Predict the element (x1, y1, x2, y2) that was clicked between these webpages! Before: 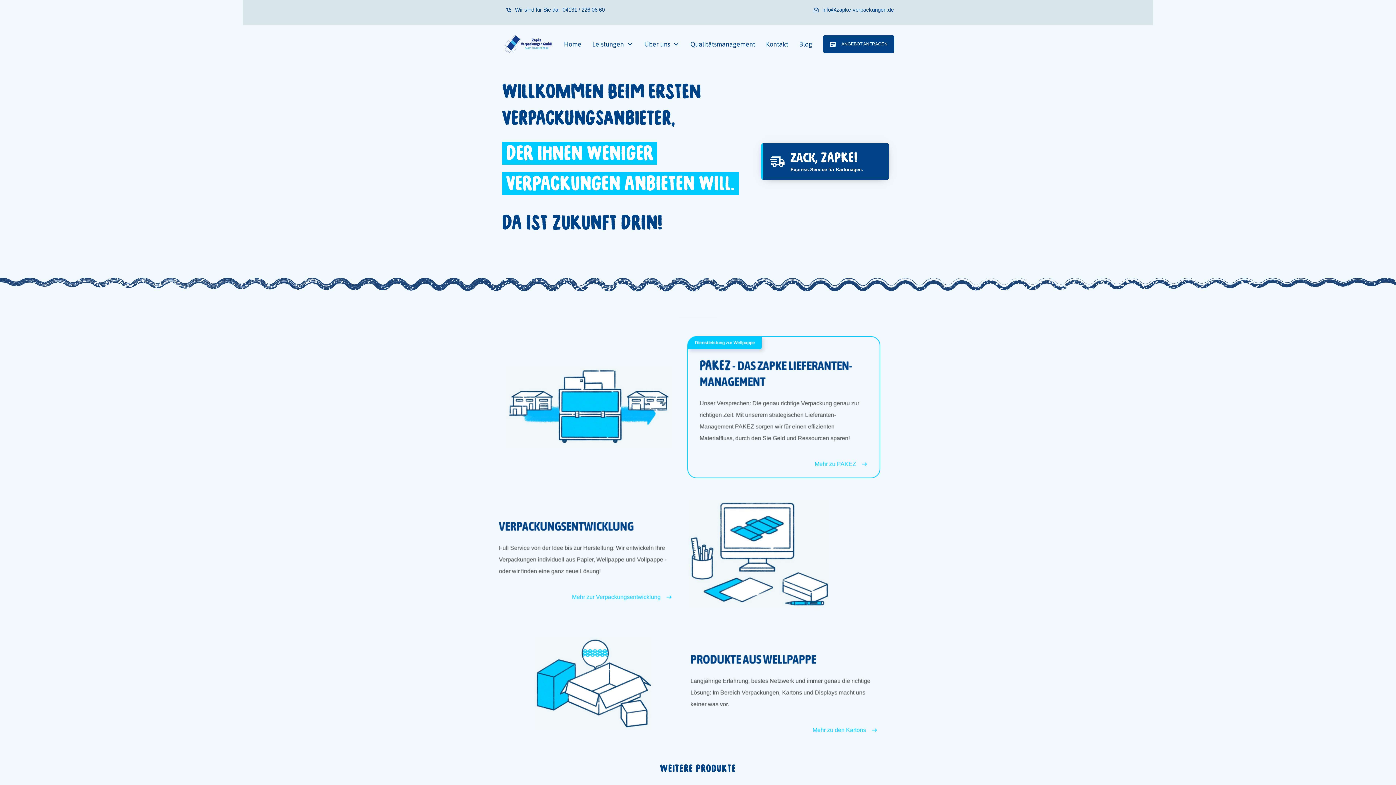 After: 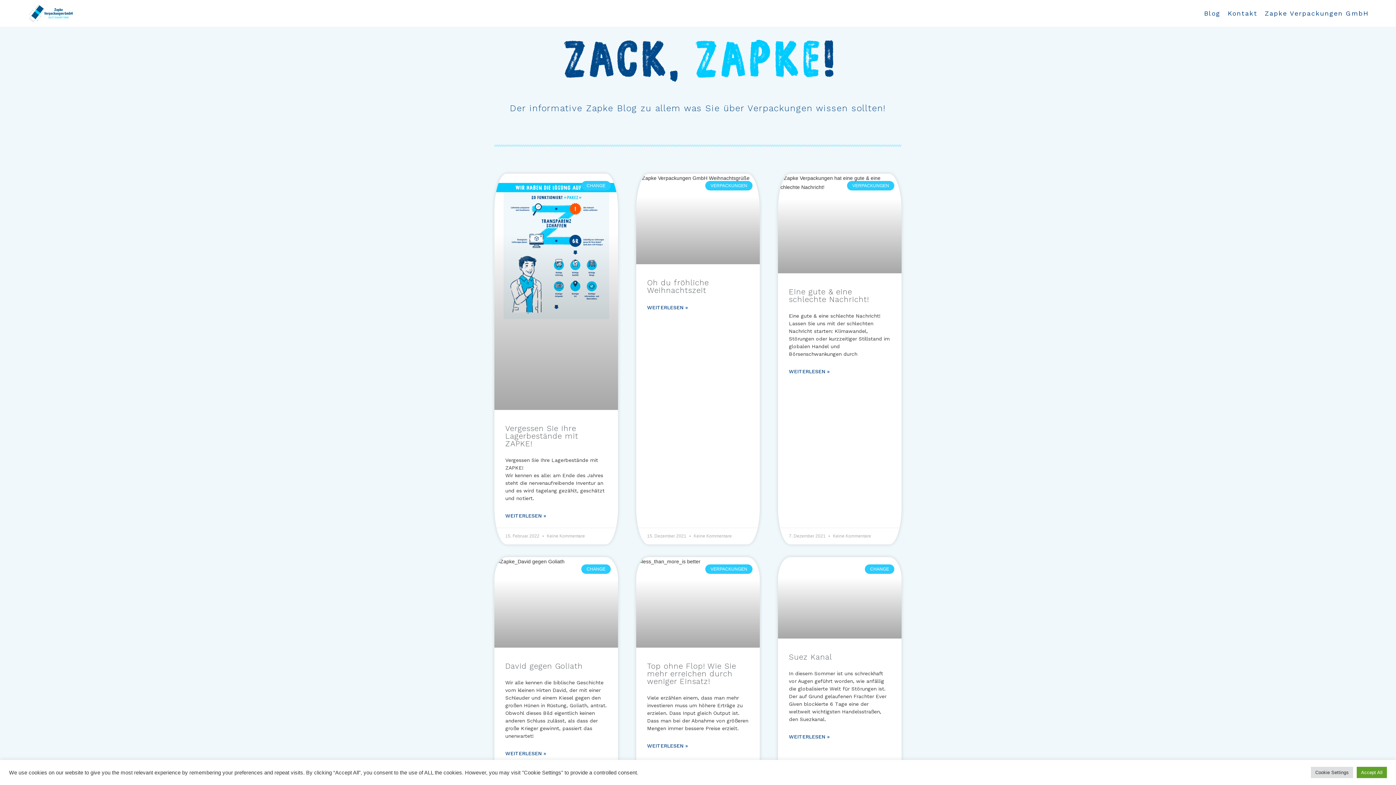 Action: bbox: (799, 37, 812, 50) label: Blog